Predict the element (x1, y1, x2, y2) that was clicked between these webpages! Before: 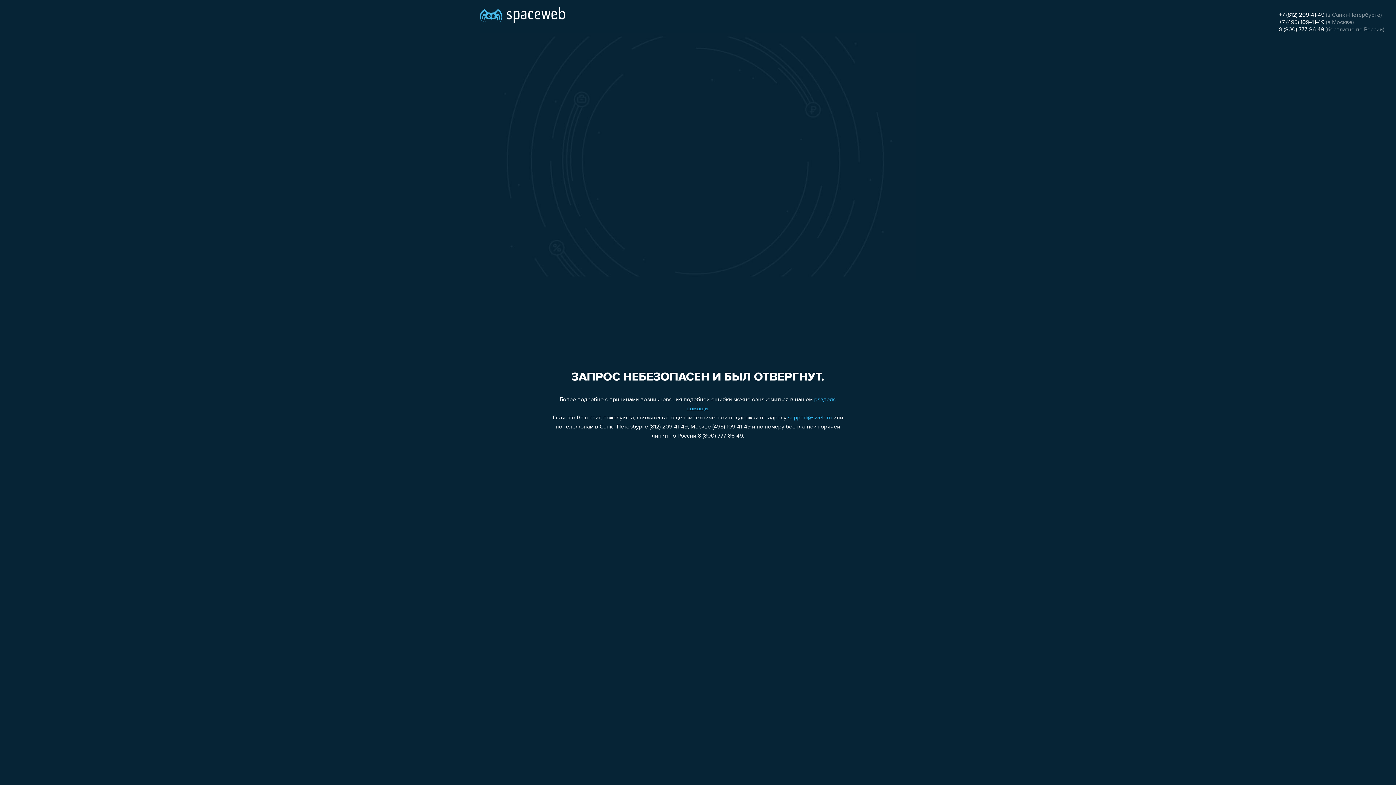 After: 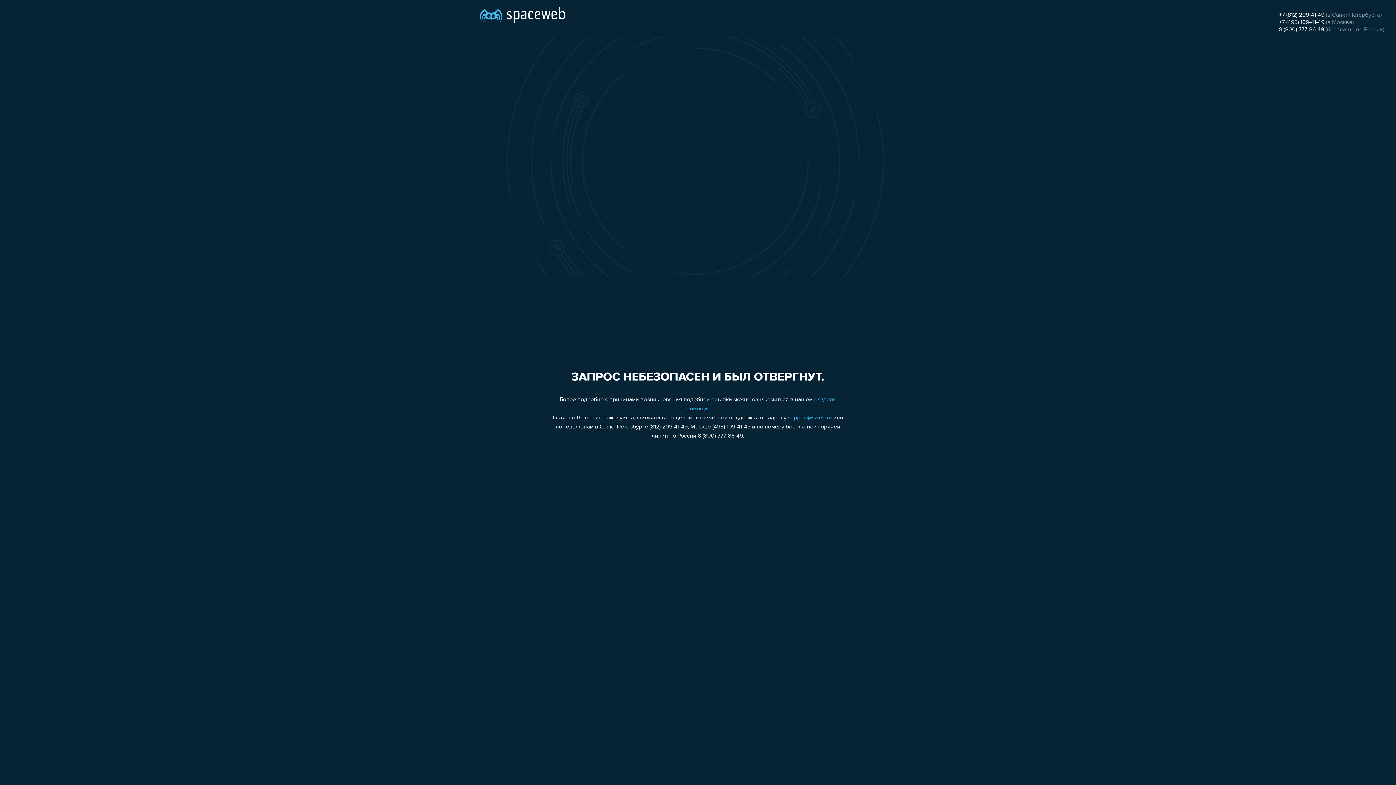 Action: bbox: (1279, 12, 1324, 18) label: +7 (812) 209-41-49